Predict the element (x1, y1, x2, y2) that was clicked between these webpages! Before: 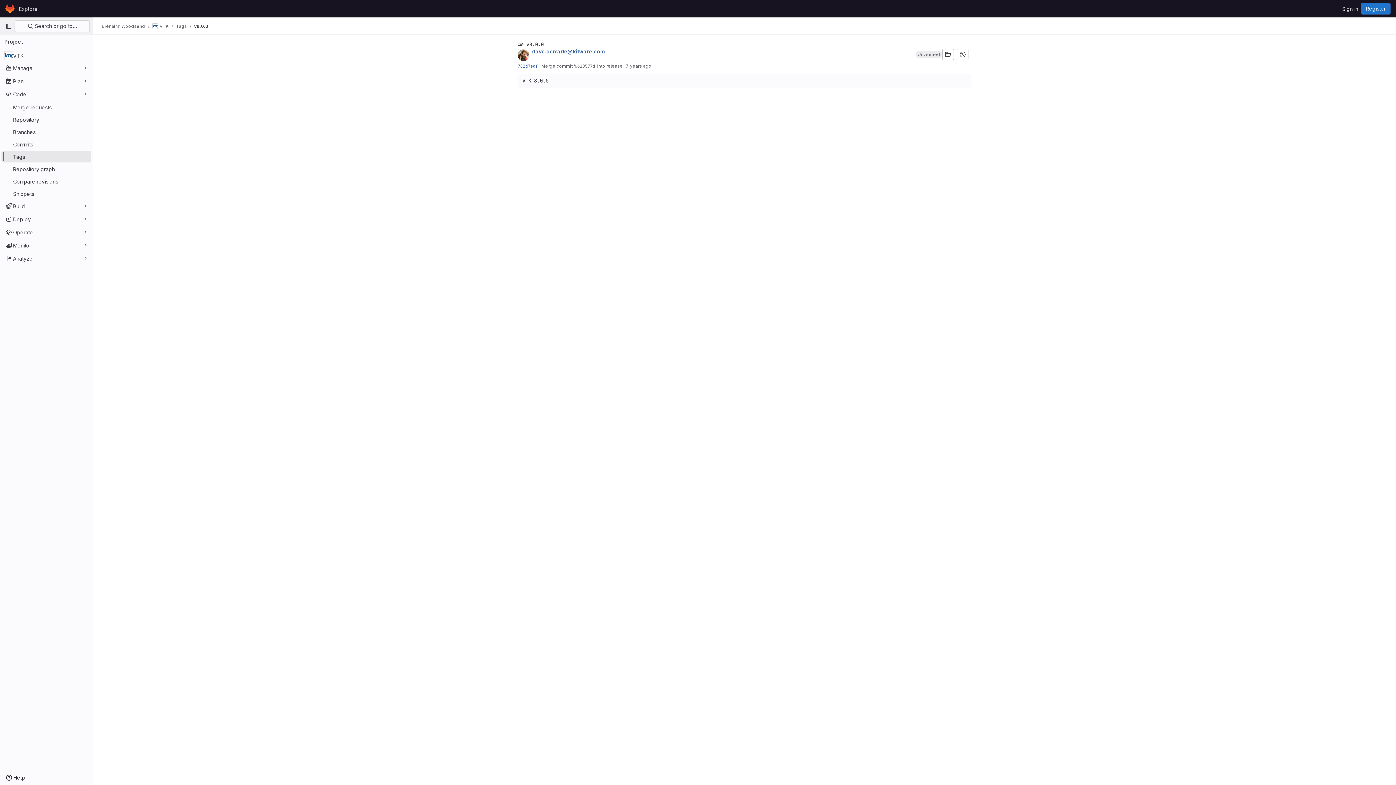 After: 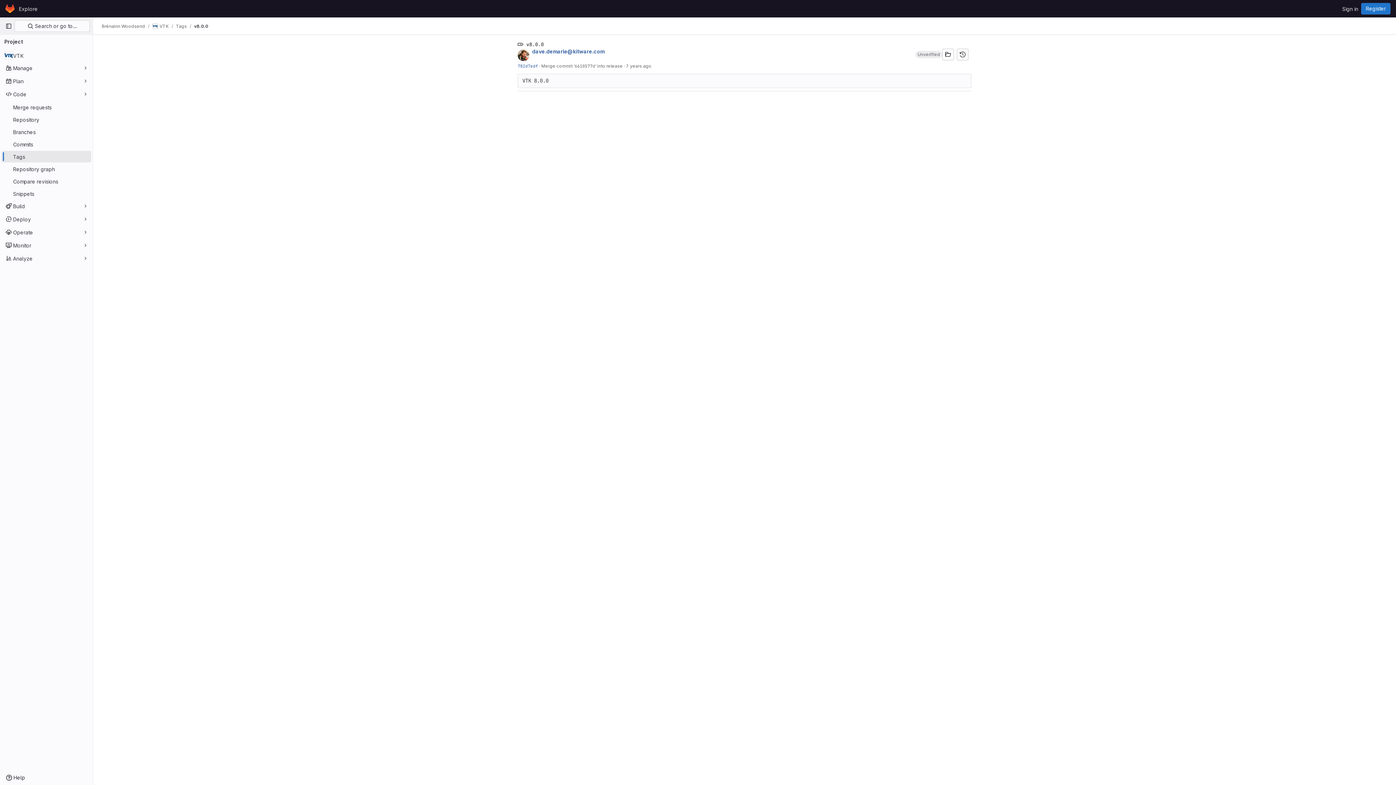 Action: label: v8.0.0 bbox: (194, 23, 208, 29)